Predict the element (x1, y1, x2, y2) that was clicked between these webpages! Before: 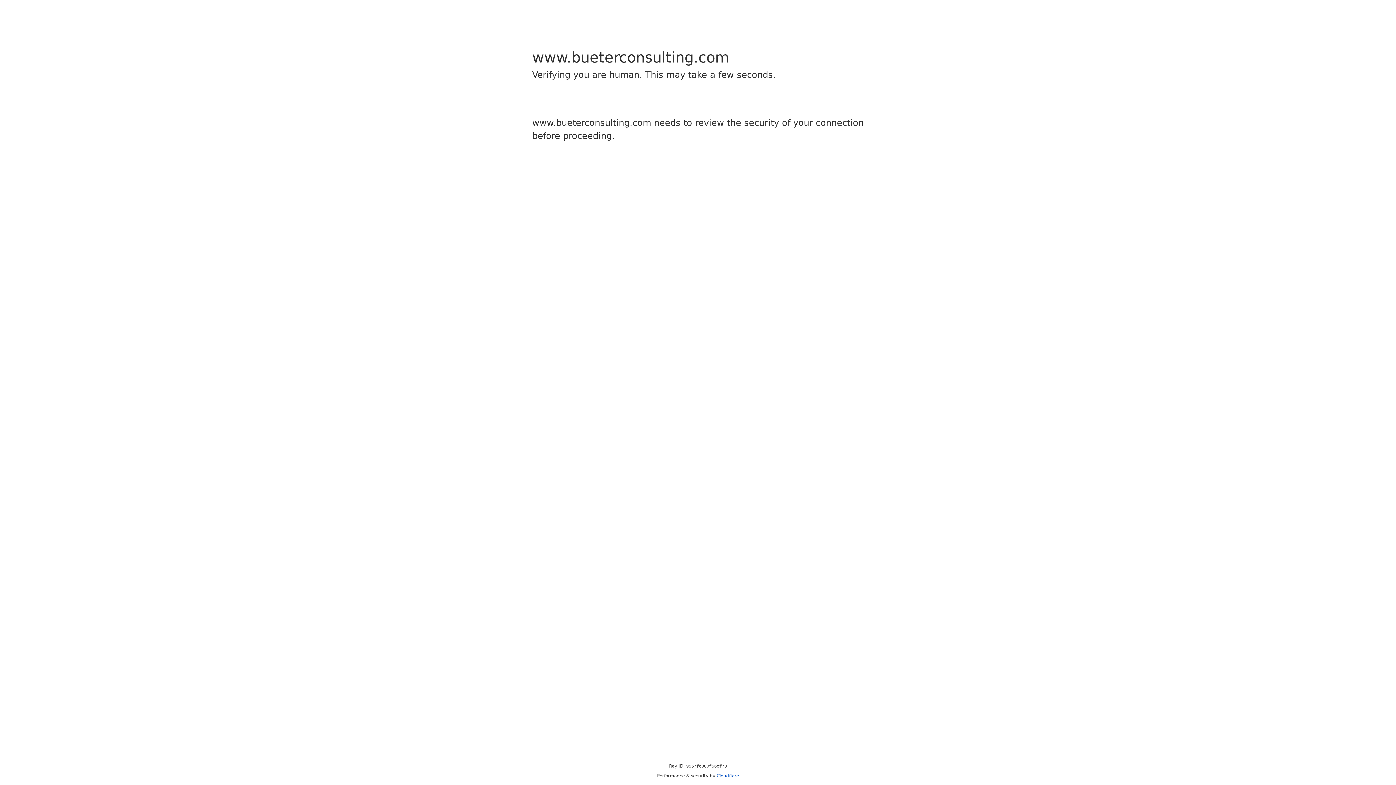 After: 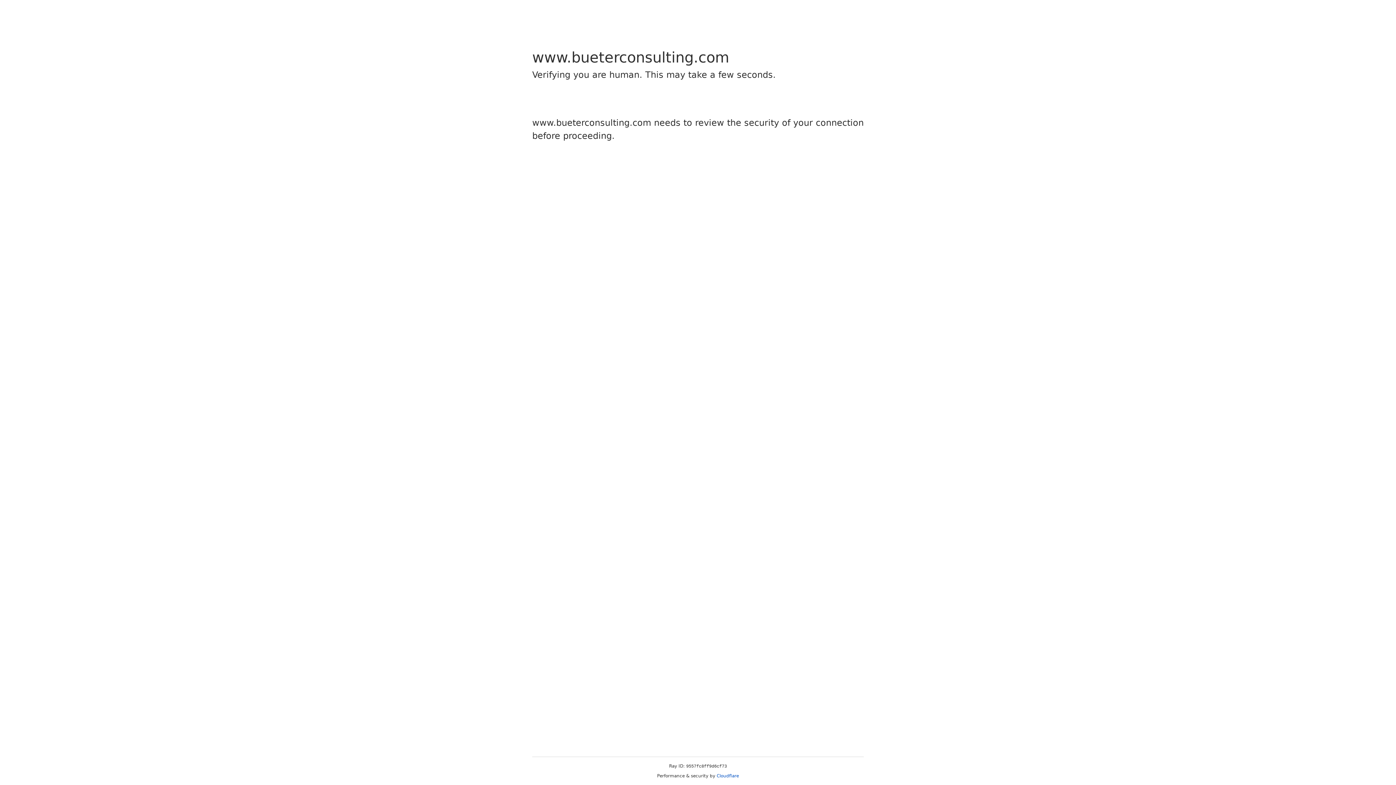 Action: label: Cloudflare bbox: (716, 773, 739, 778)